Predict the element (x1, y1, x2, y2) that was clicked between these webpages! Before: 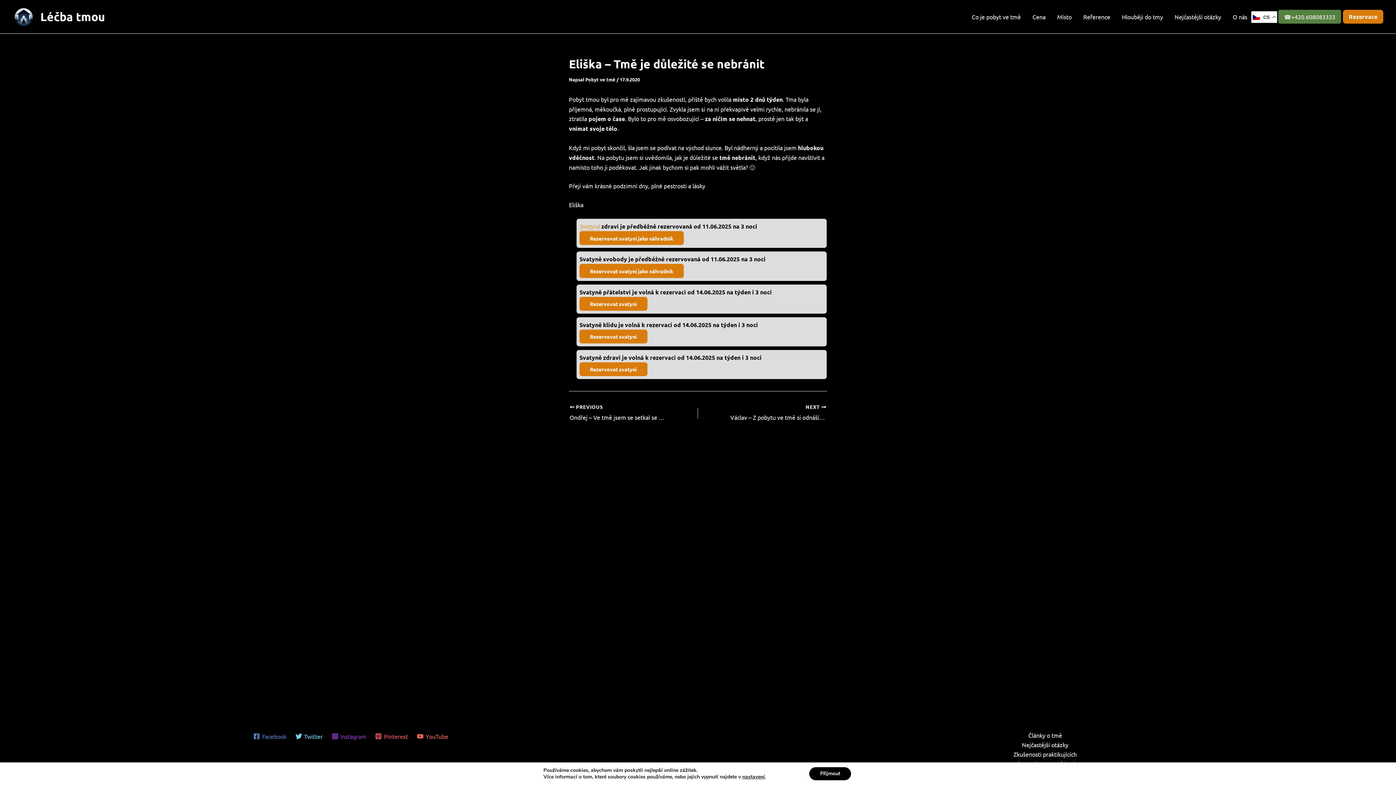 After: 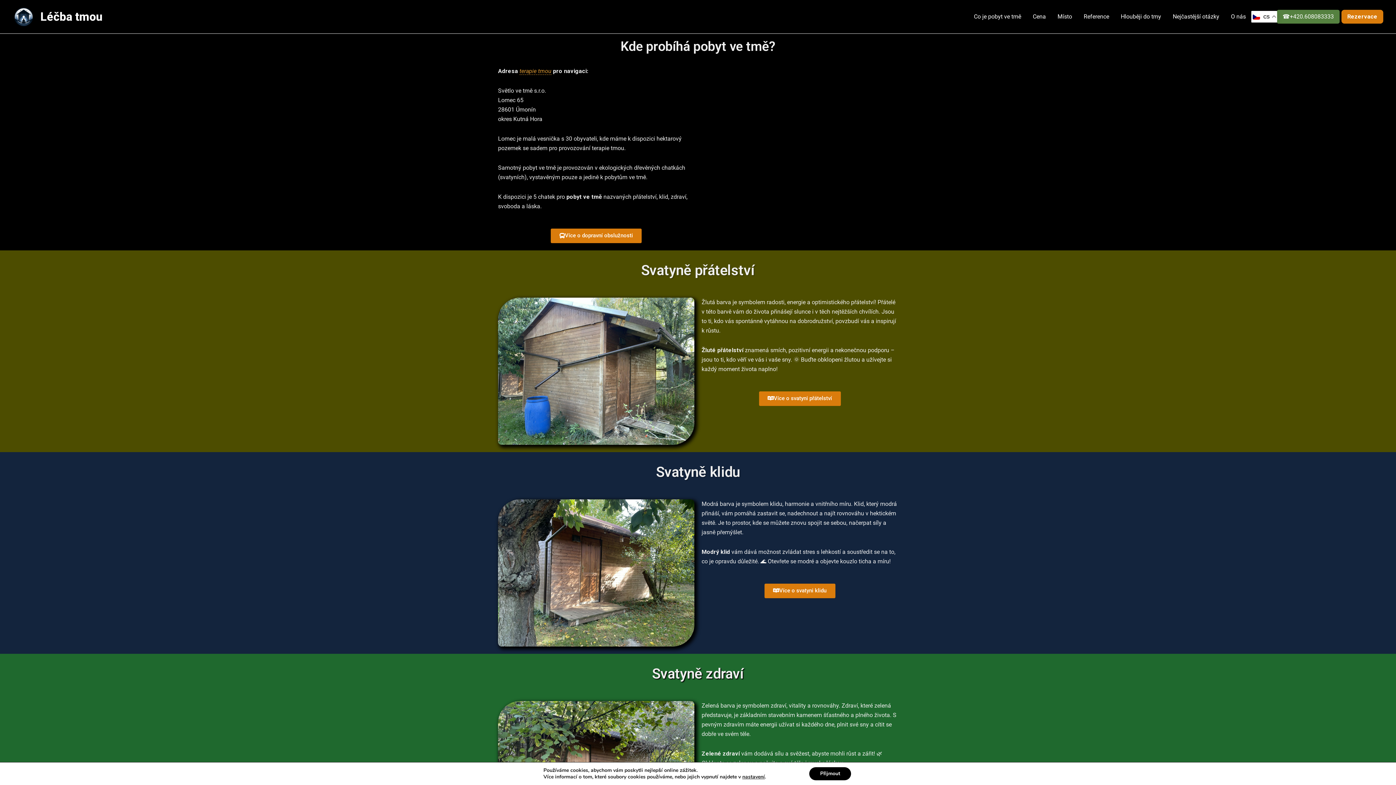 Action: label: Místo bbox: (1051, 8, 1077, 25)